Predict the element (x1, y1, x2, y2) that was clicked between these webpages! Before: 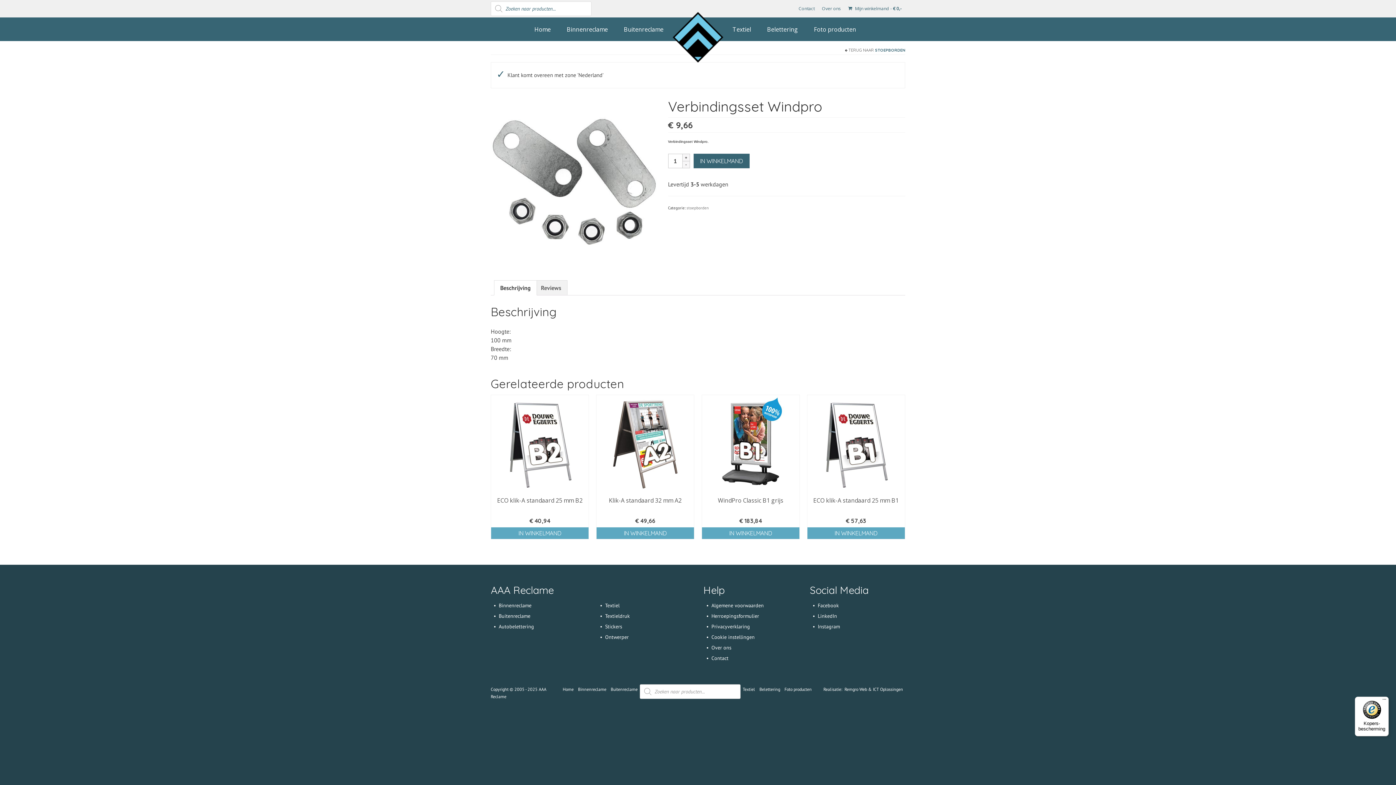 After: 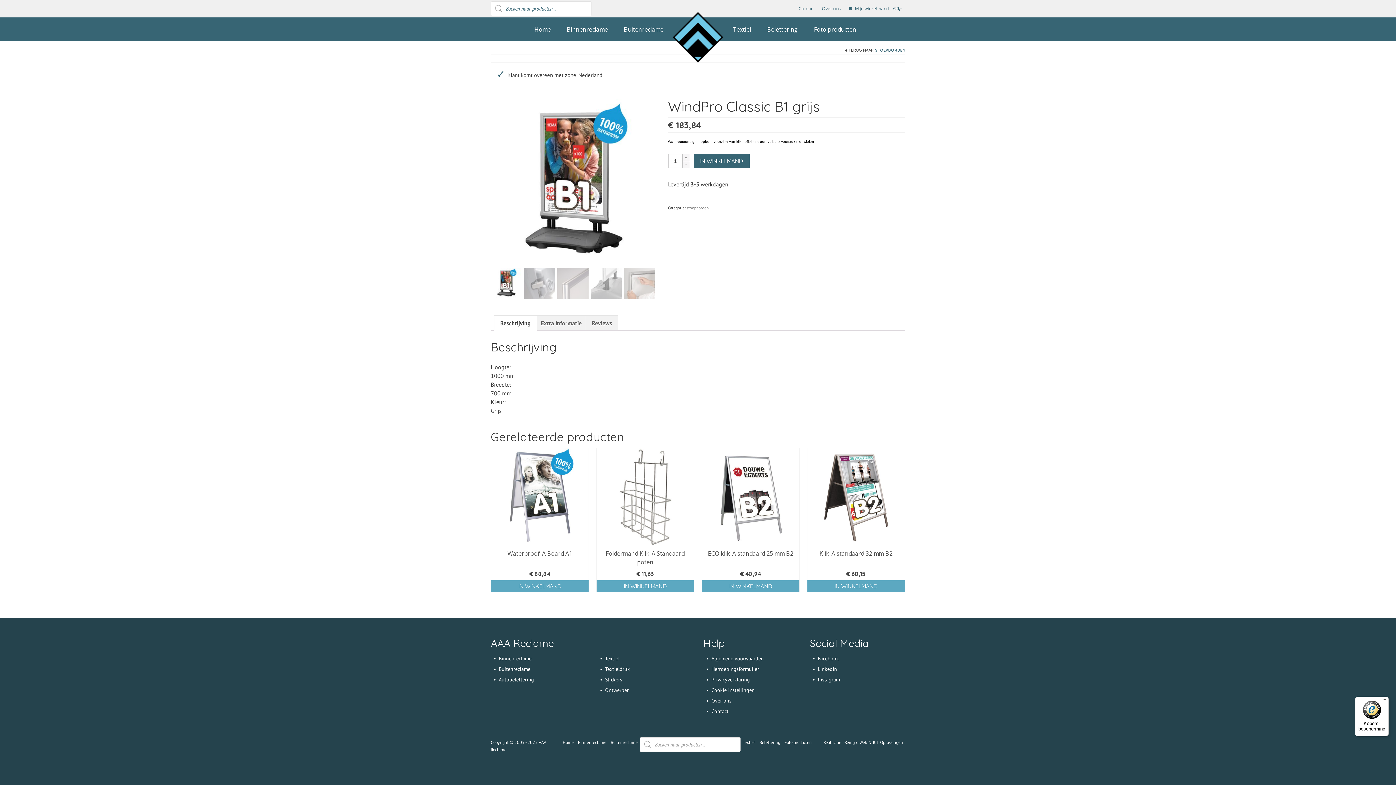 Action: label: WindPro Classic B1 grijs bbox: (702, 492, 799, 514)